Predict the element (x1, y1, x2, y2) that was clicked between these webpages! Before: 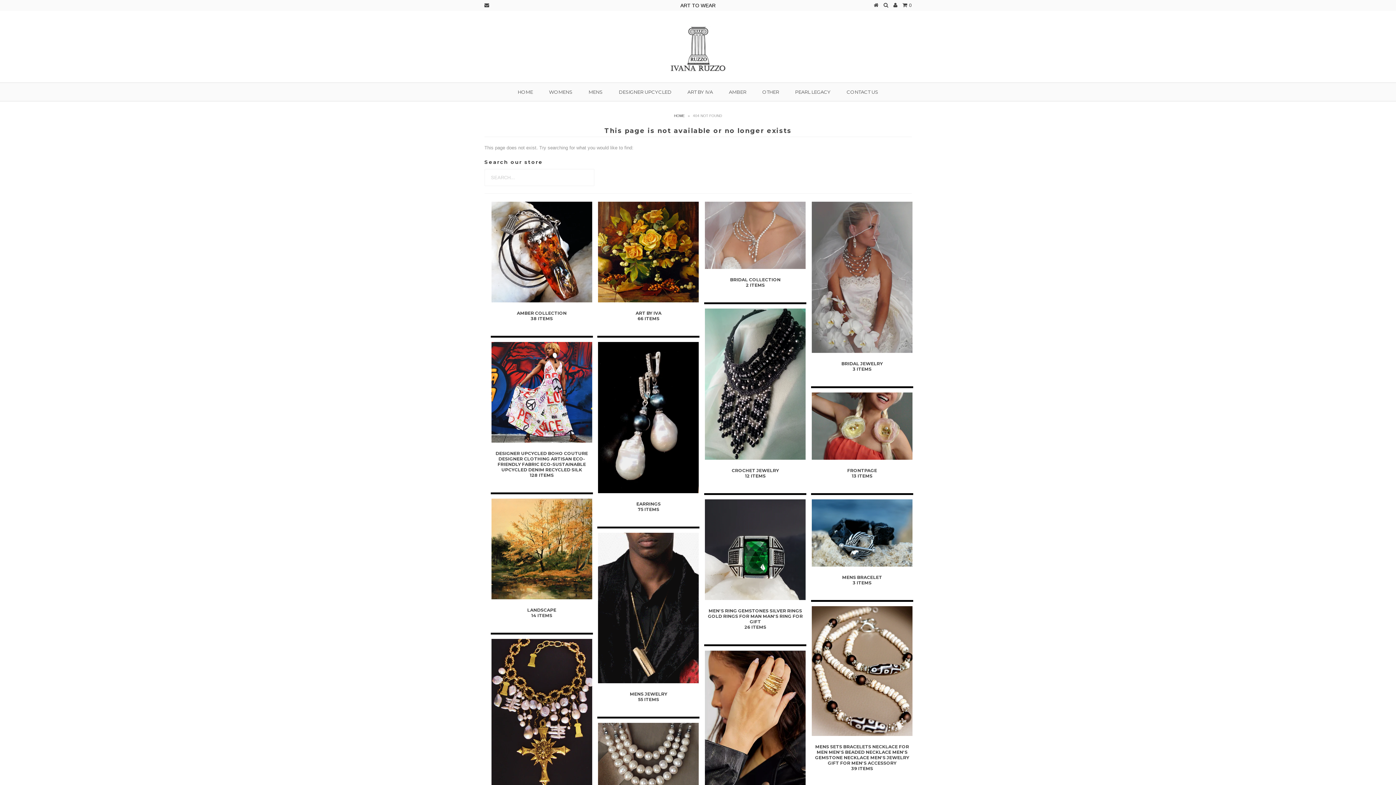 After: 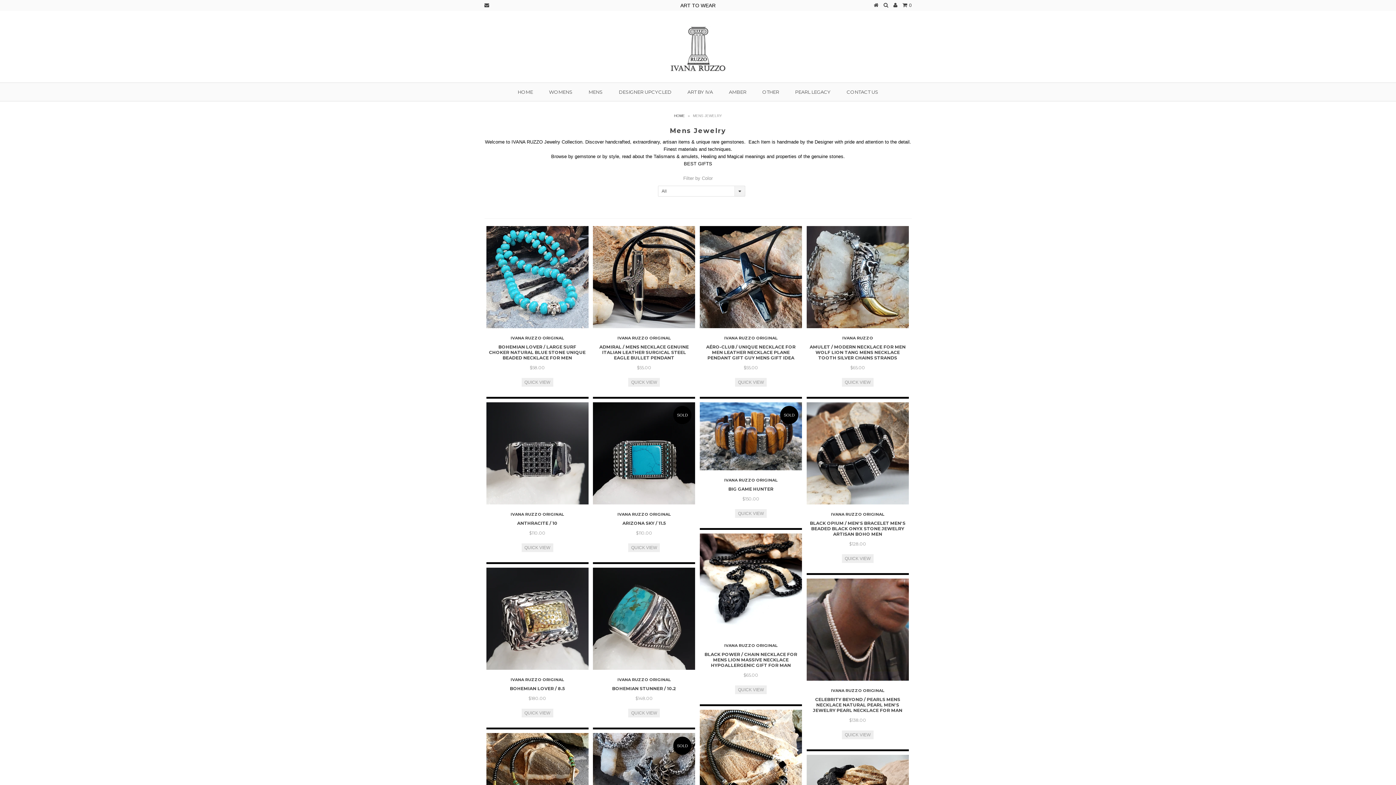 Action: bbox: (599, 691, 697, 702) label: MENS JEWELRY
55 ITEMS